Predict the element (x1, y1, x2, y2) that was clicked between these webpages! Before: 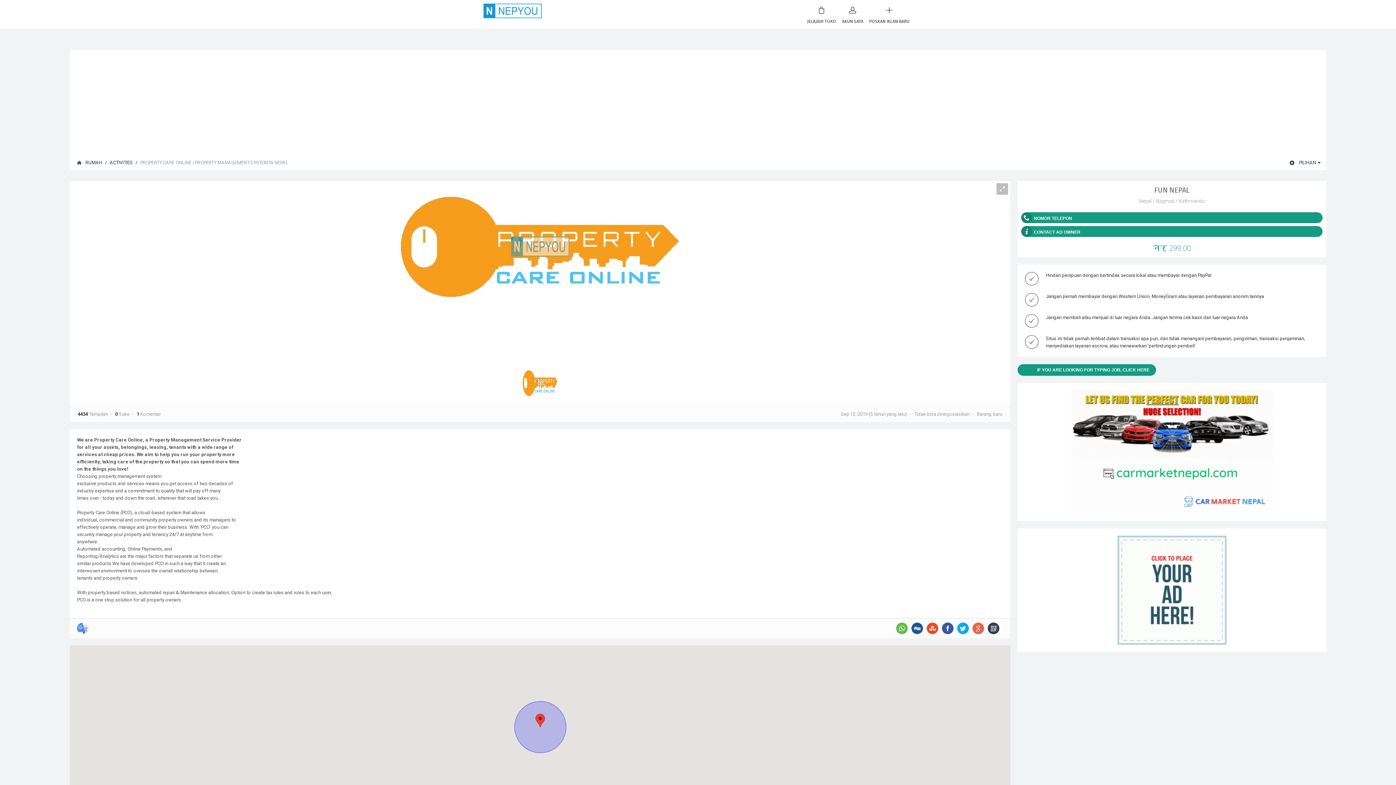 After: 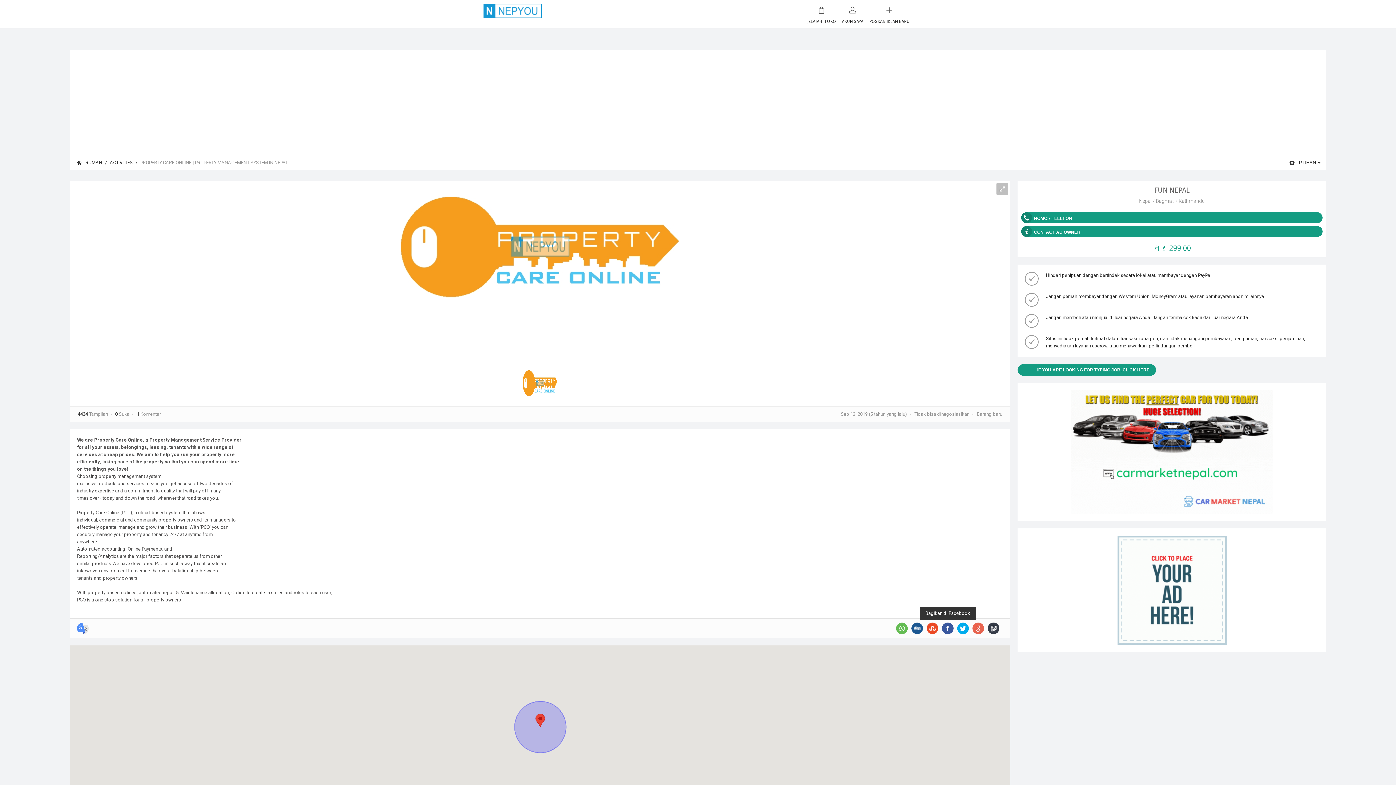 Action: bbox: (942, 625, 953, 631)